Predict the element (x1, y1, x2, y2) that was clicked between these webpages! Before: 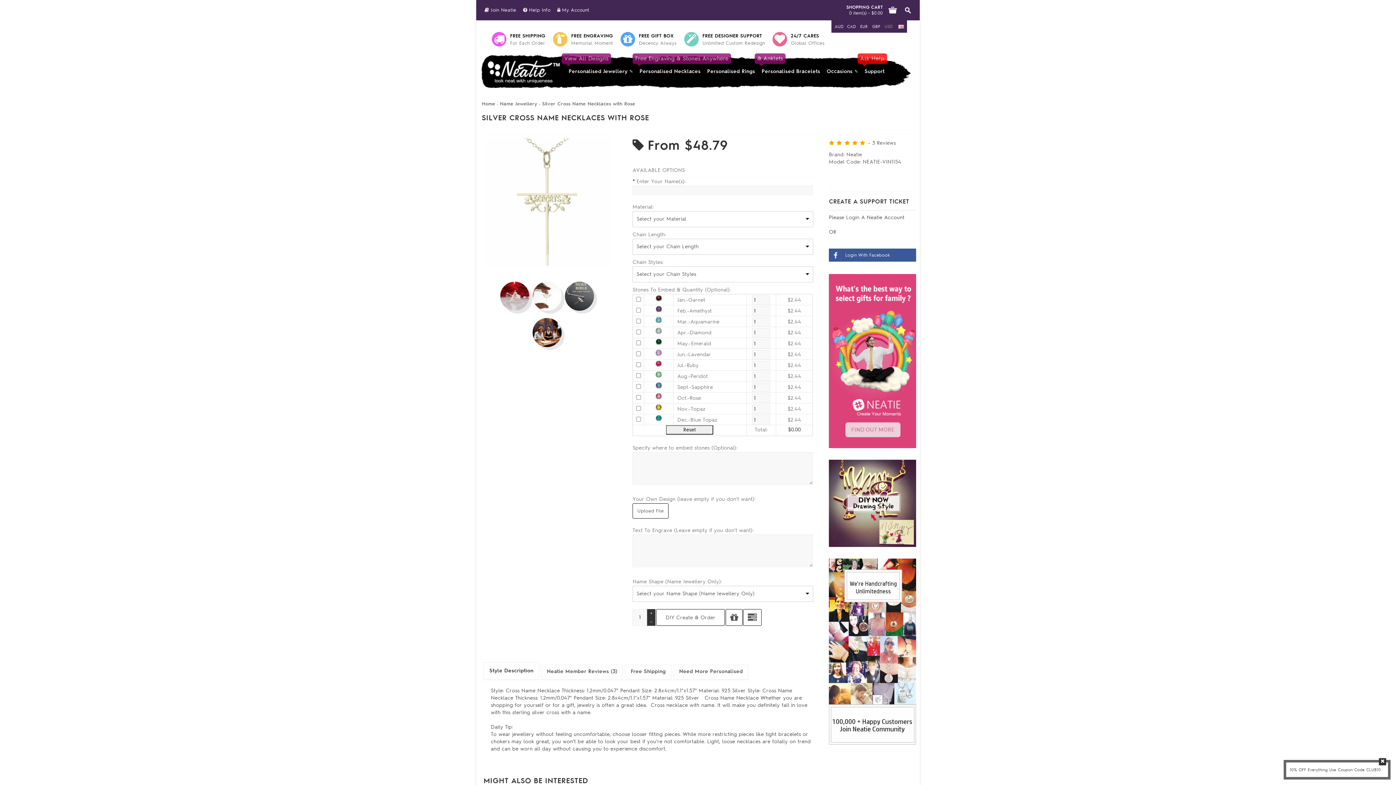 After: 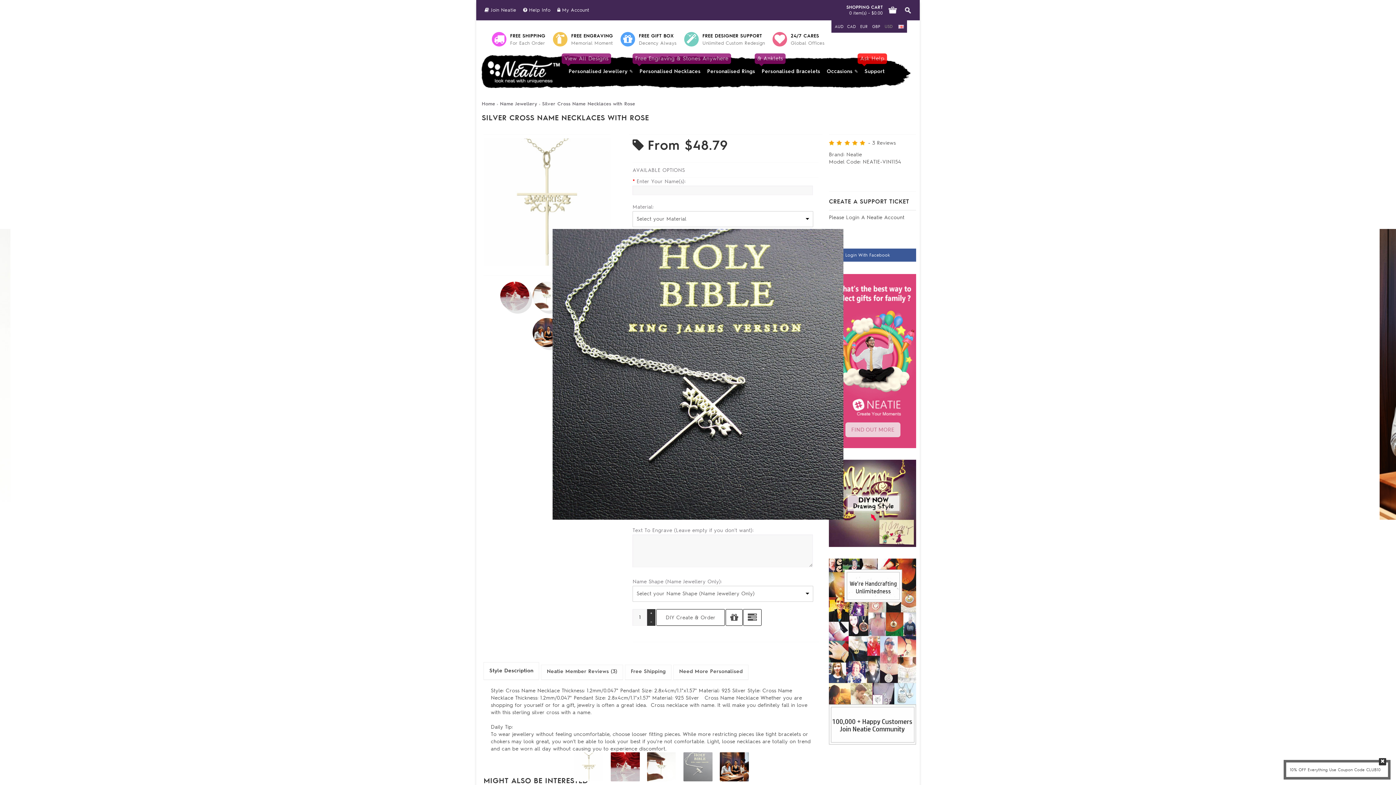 Action: bbox: (564, 281, 594, 313)